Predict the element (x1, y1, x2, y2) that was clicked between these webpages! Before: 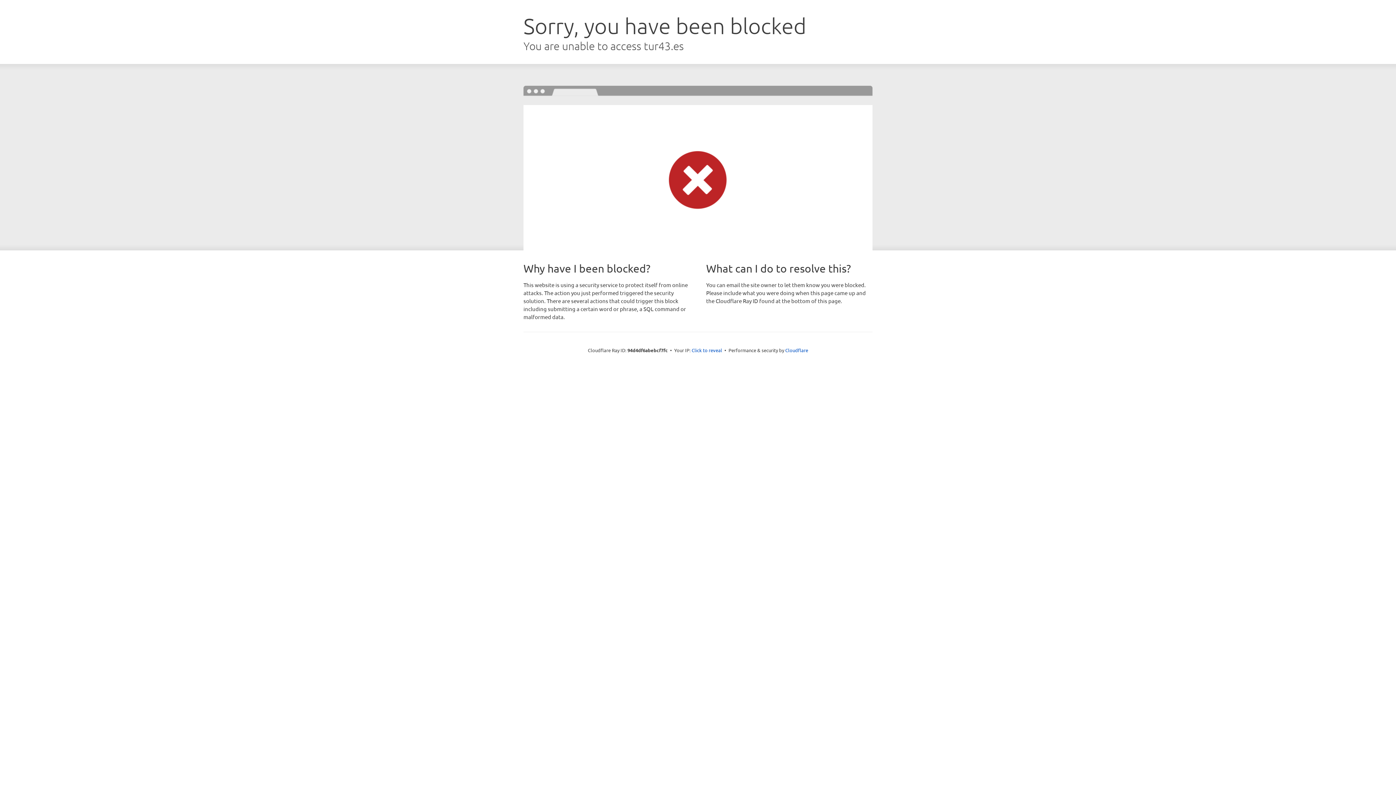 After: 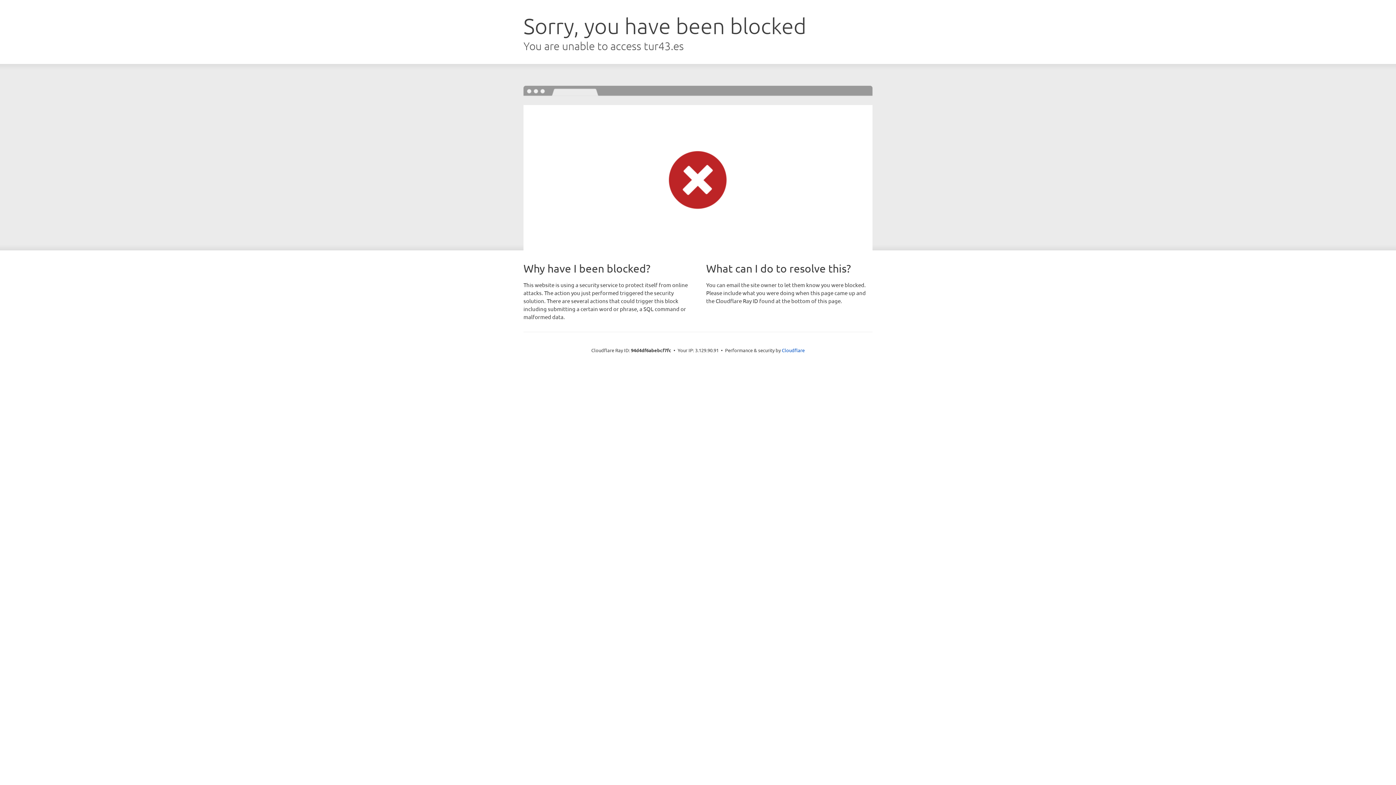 Action: label: Click to reveal bbox: (691, 346, 722, 353)